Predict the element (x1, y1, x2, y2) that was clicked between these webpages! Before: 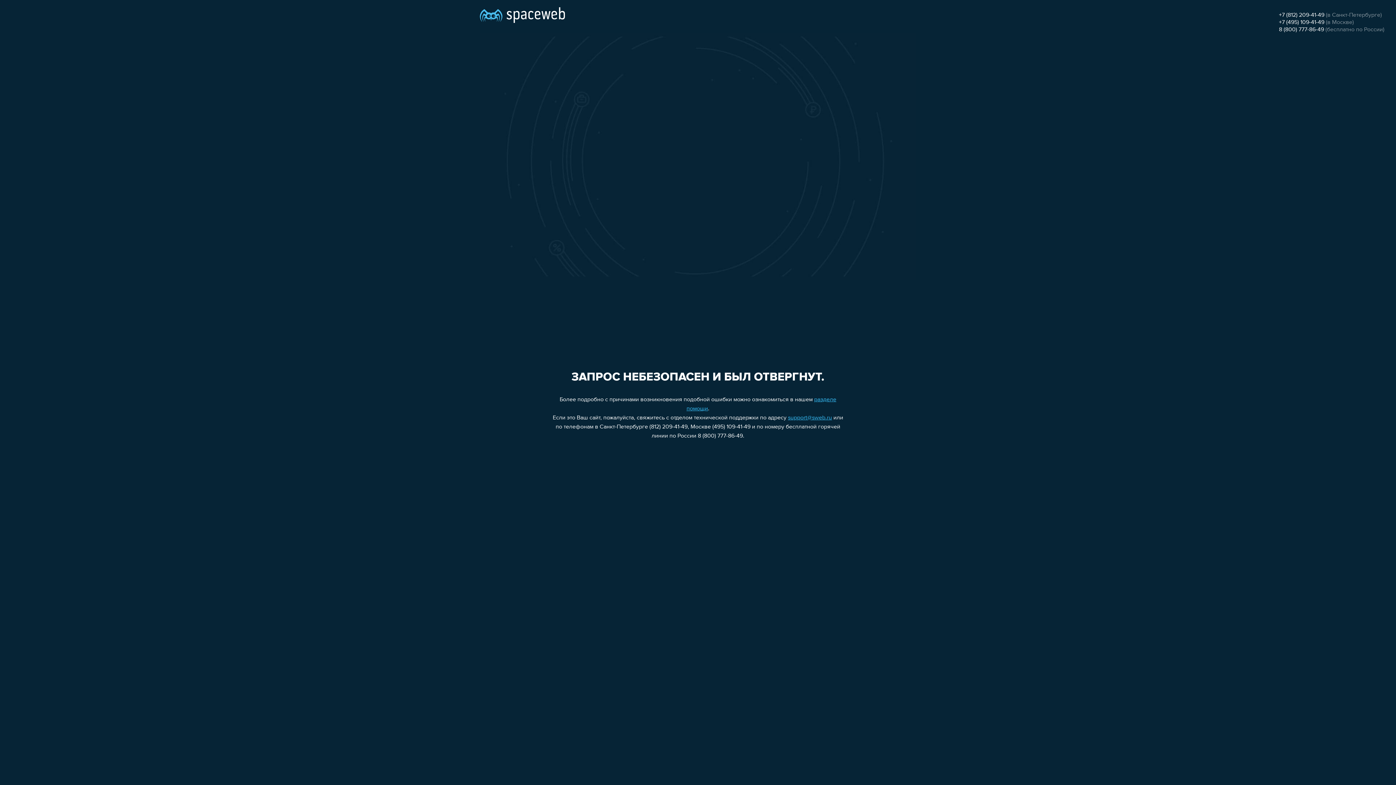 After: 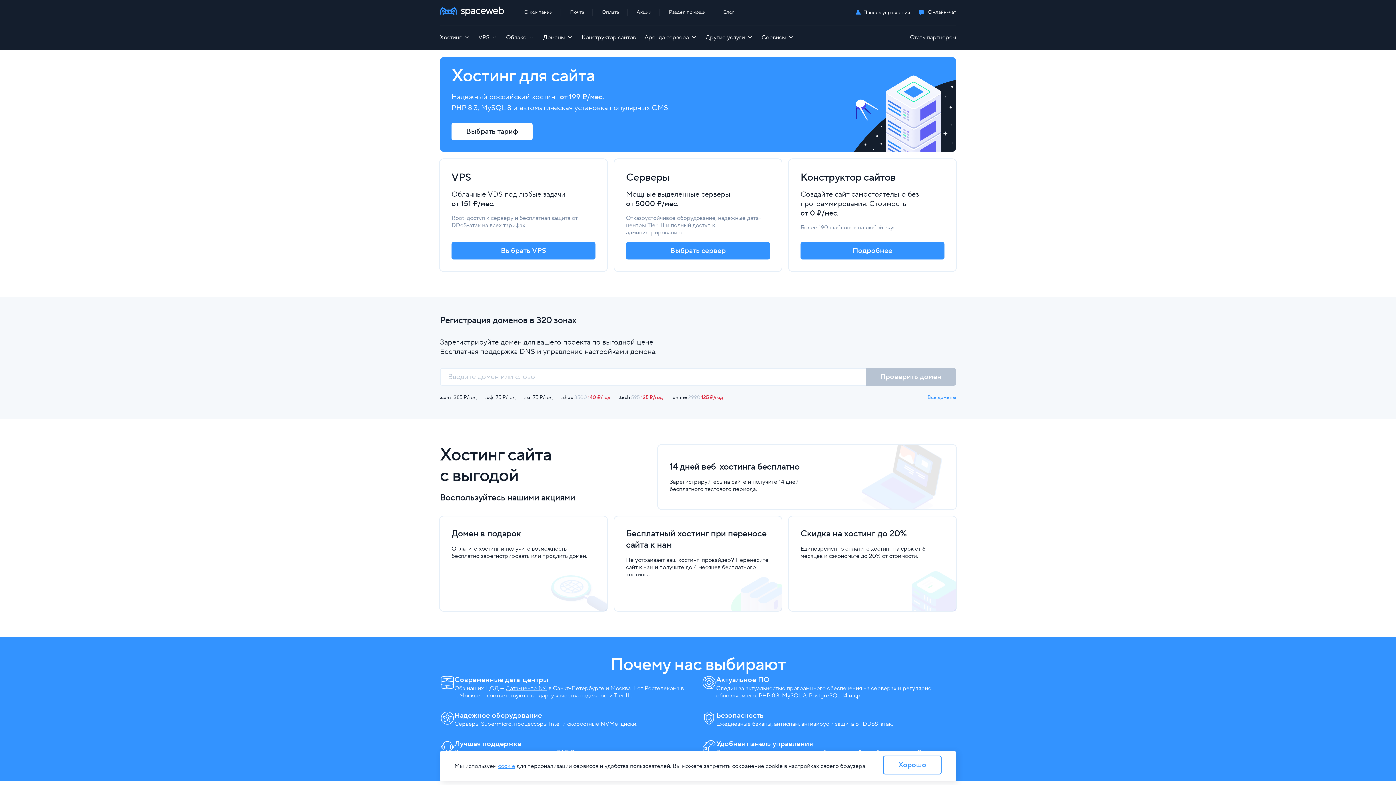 Action: bbox: (480, 0, 565, 25)